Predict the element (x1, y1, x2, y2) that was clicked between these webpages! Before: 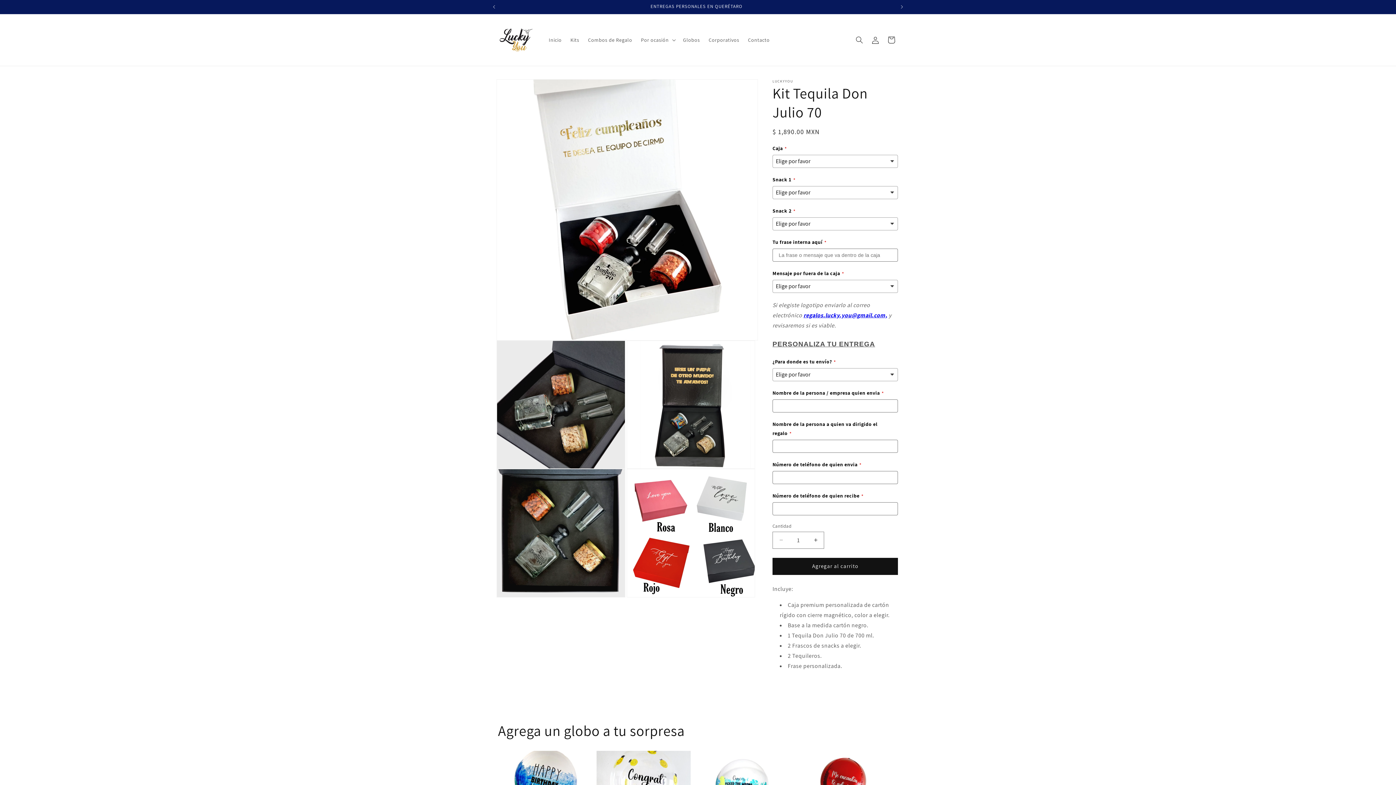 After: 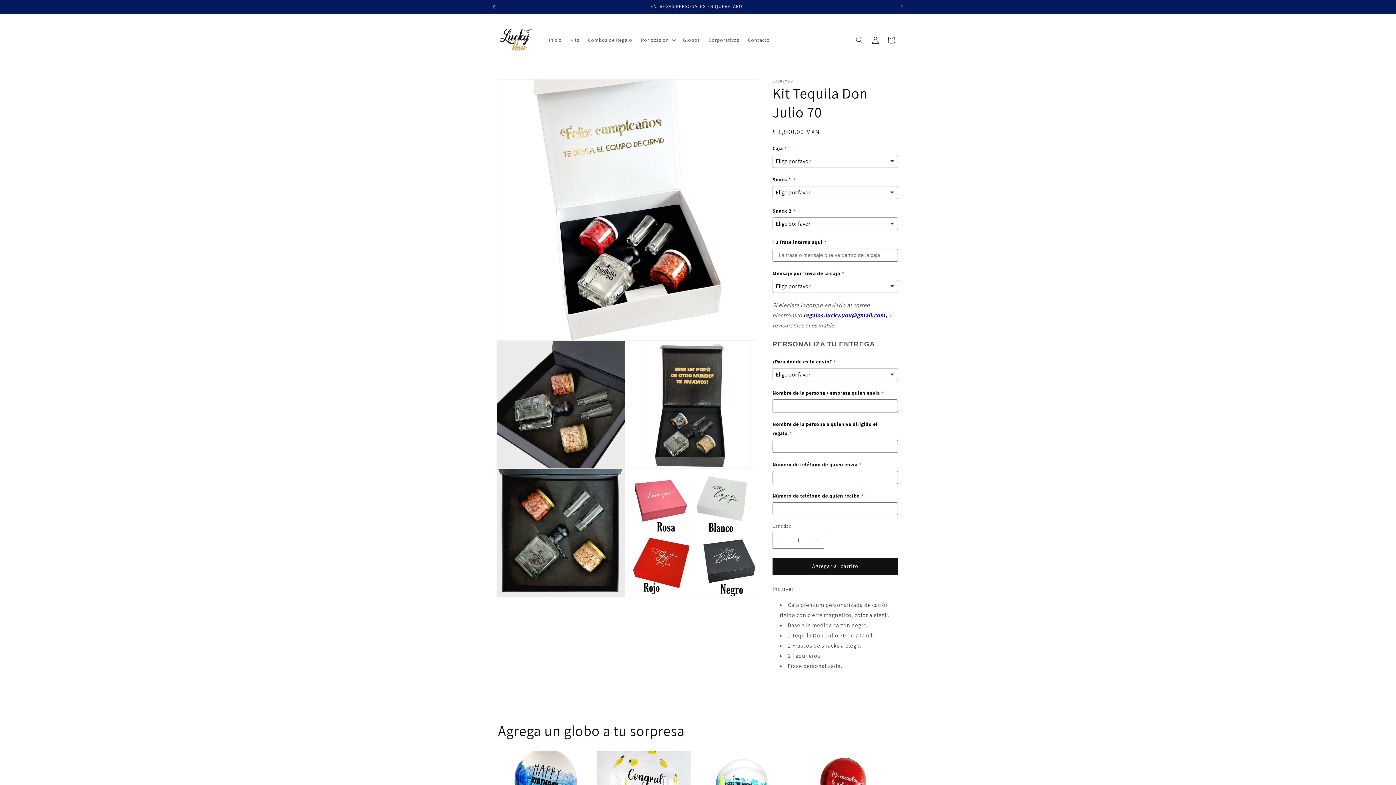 Action: label: Anuncio anterior bbox: (486, 0, 502, 13)